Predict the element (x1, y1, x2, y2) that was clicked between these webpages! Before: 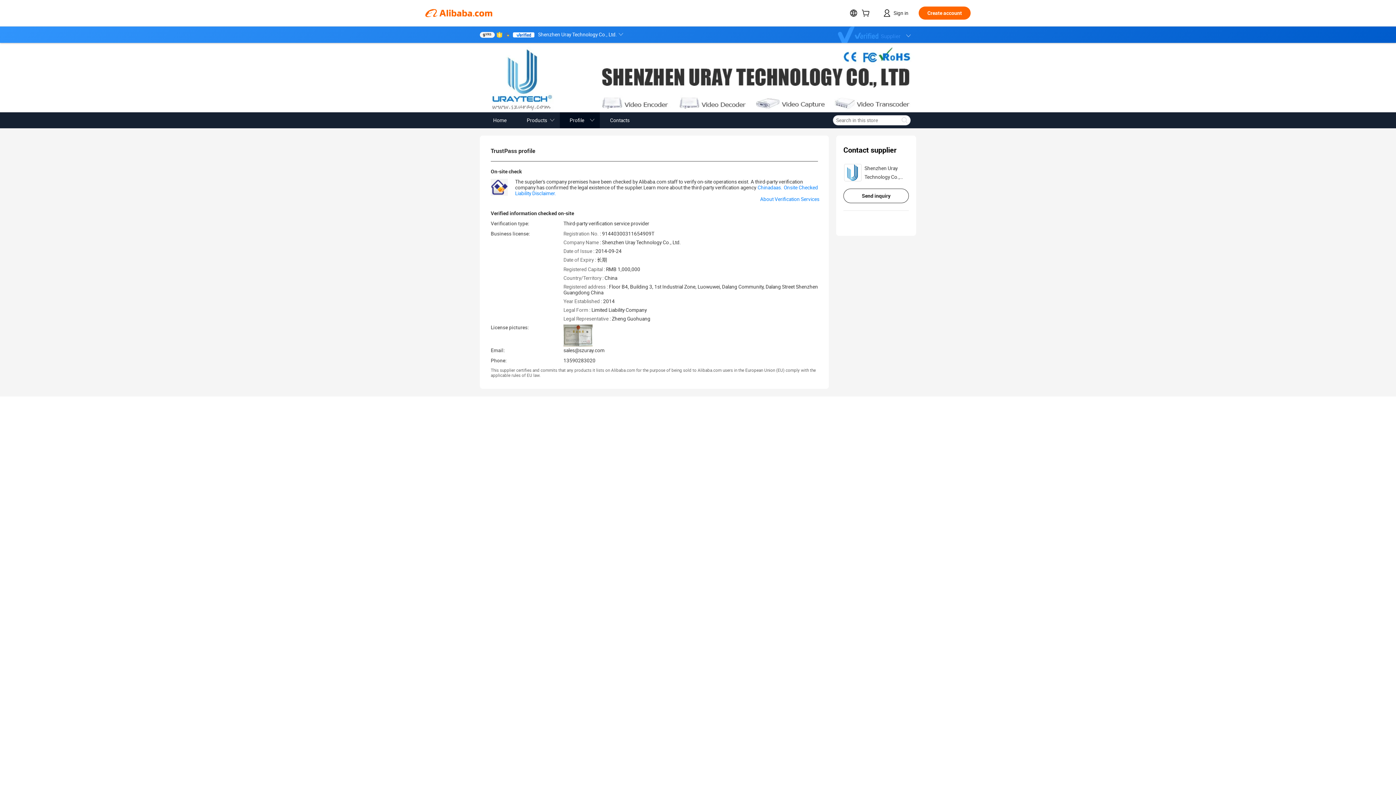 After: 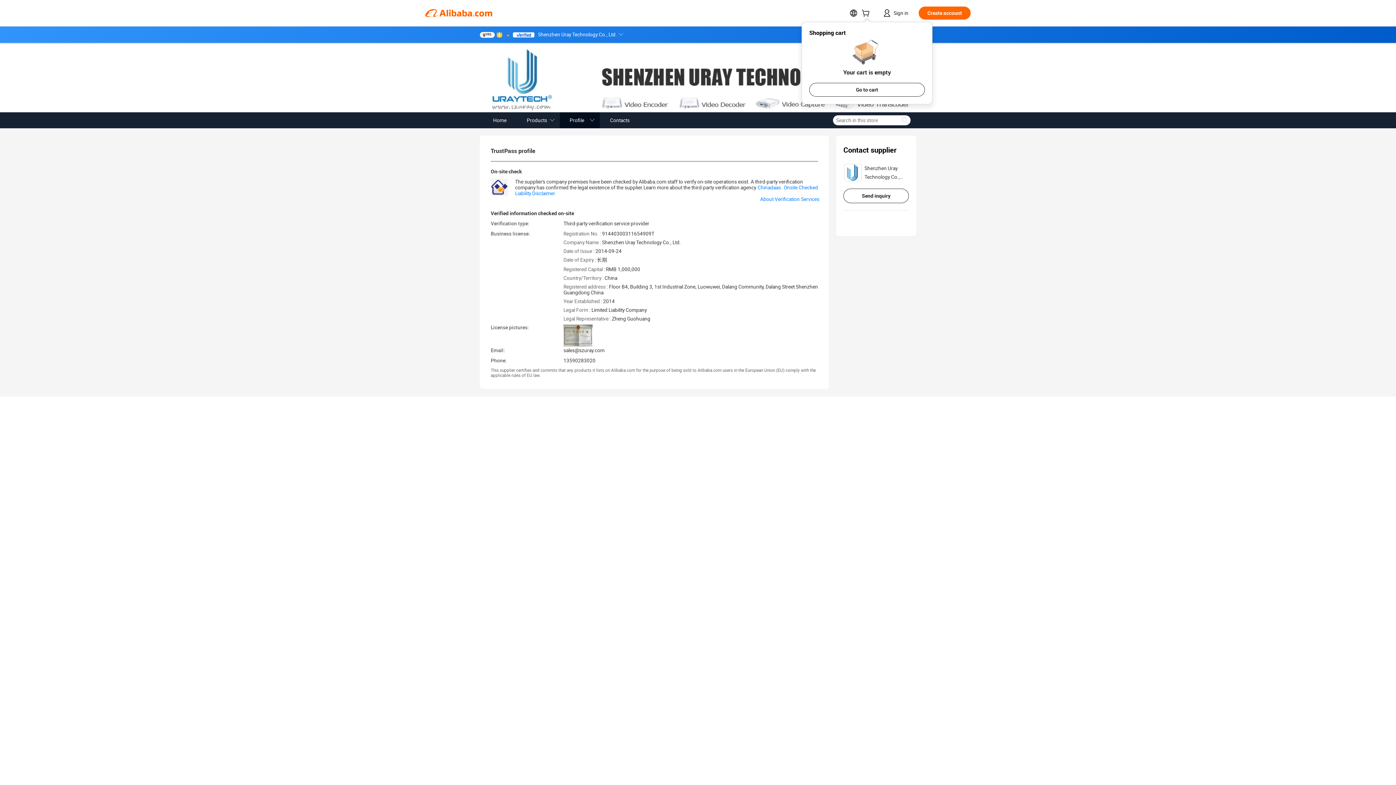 Action: bbox: (861, 11, 872, 17)